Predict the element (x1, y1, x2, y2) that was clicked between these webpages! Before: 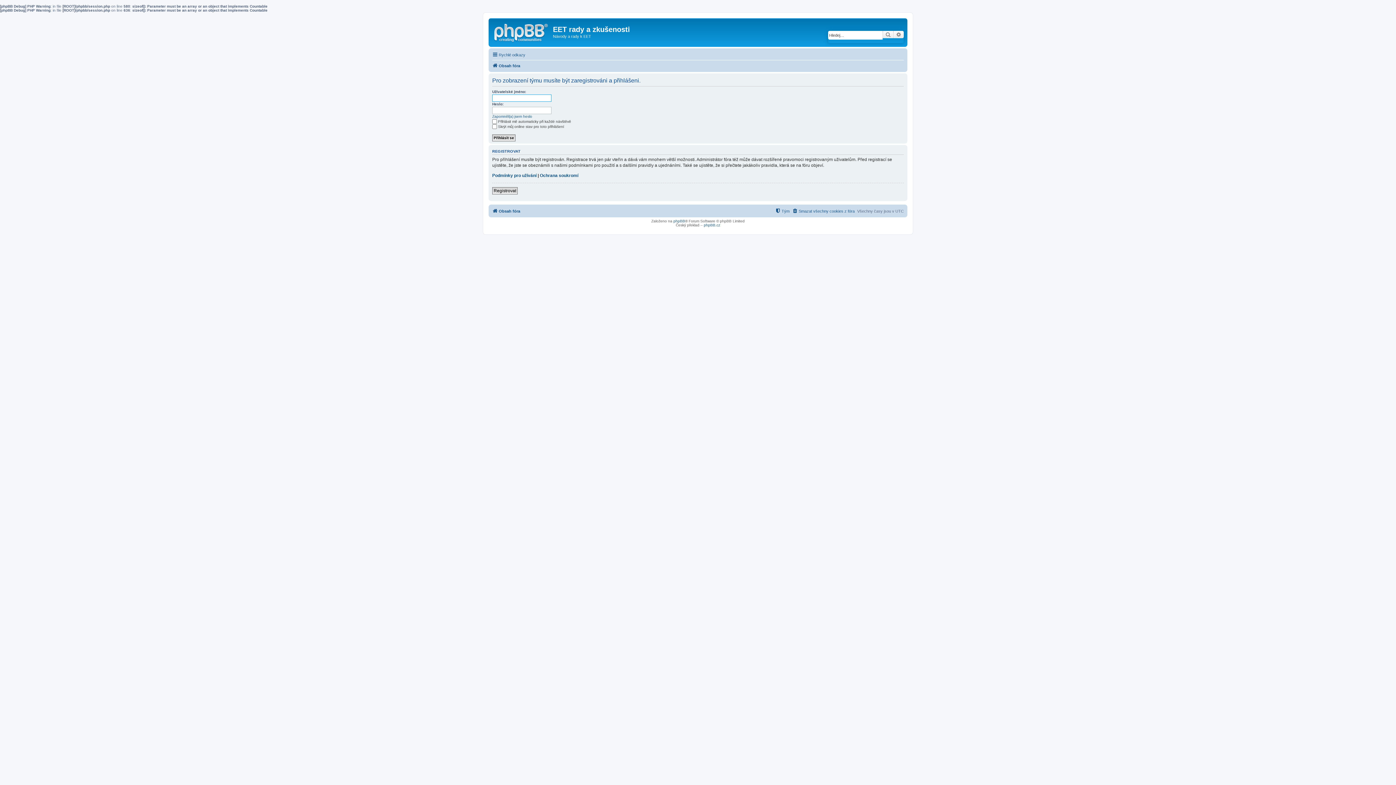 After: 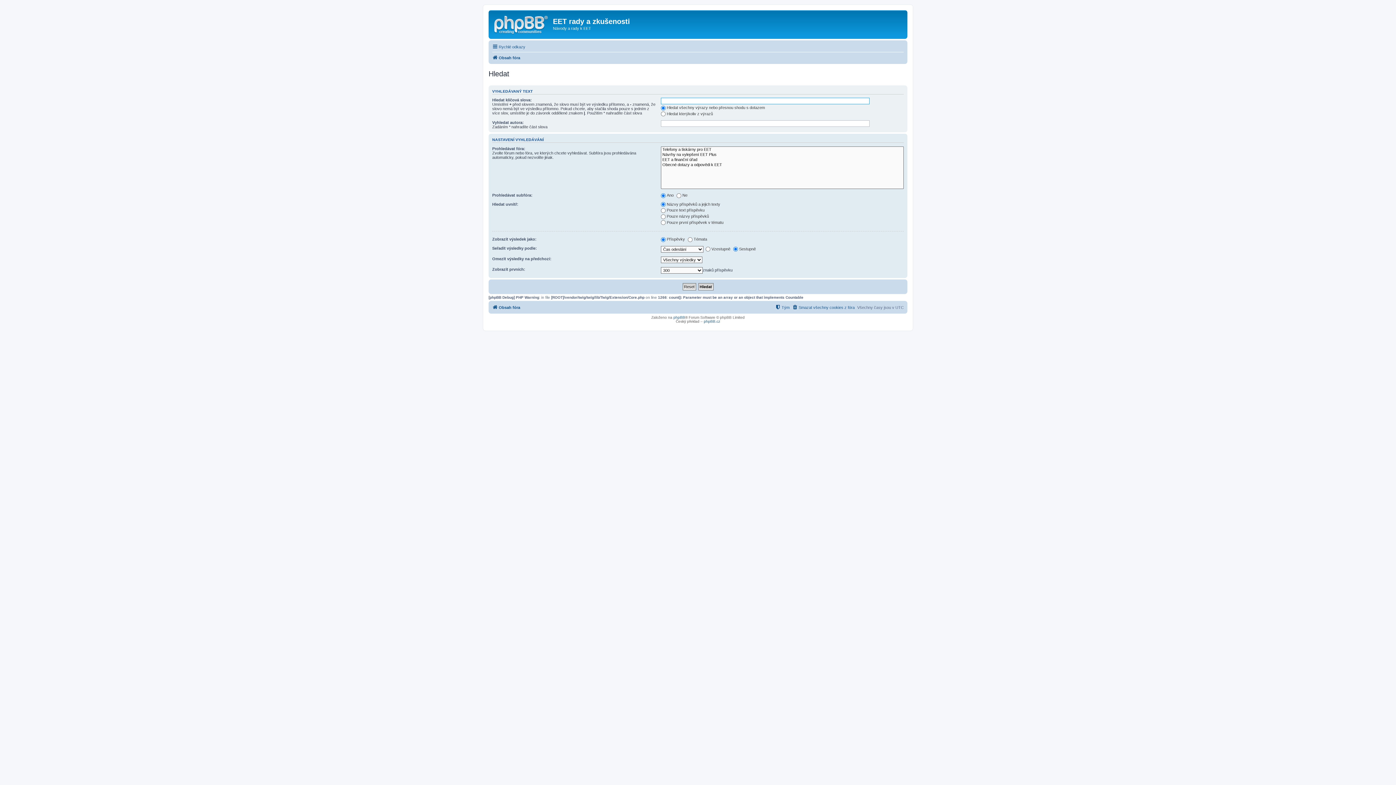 Action: label: Hledat bbox: (882, 30, 893, 38)